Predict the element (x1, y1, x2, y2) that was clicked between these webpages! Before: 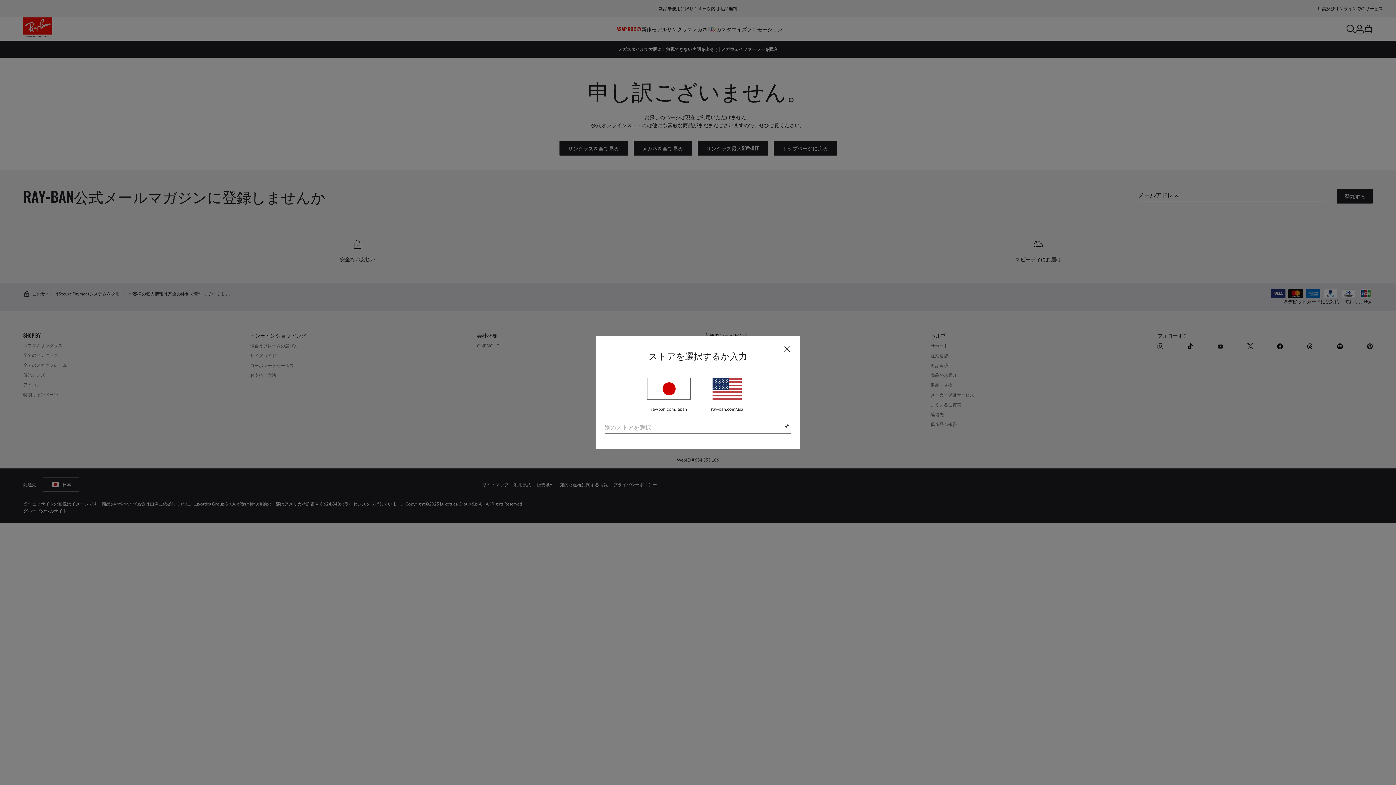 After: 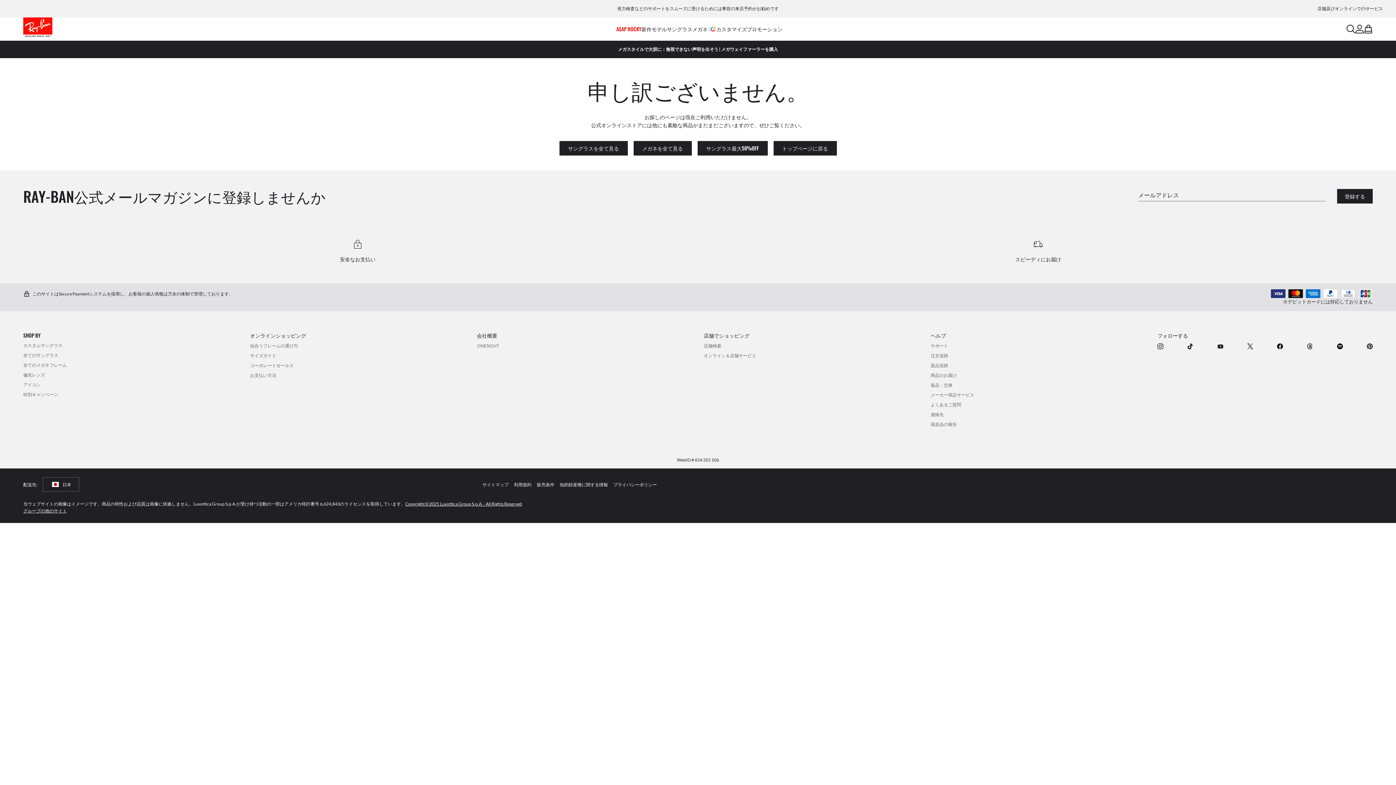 Action: bbox: (782, 344, 791, 353) label: close modal